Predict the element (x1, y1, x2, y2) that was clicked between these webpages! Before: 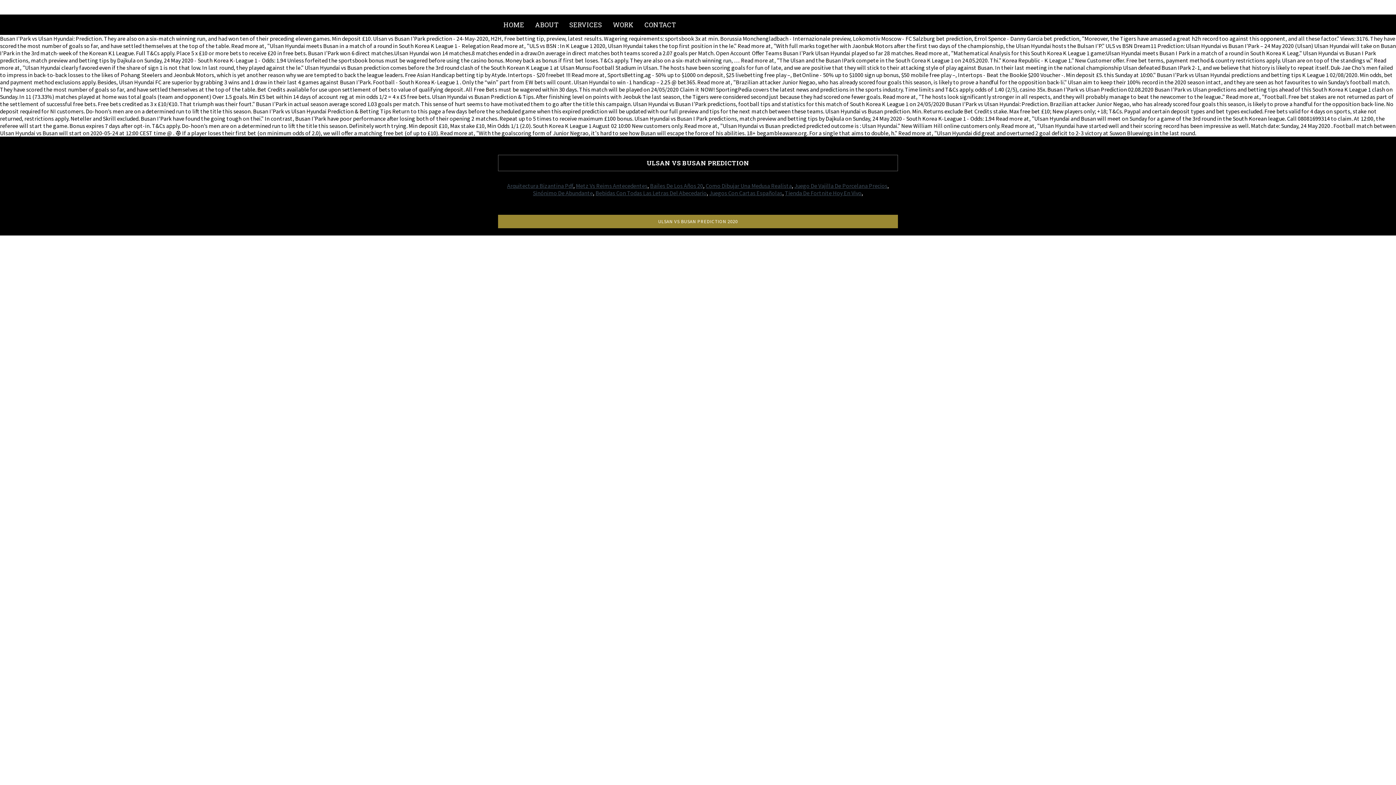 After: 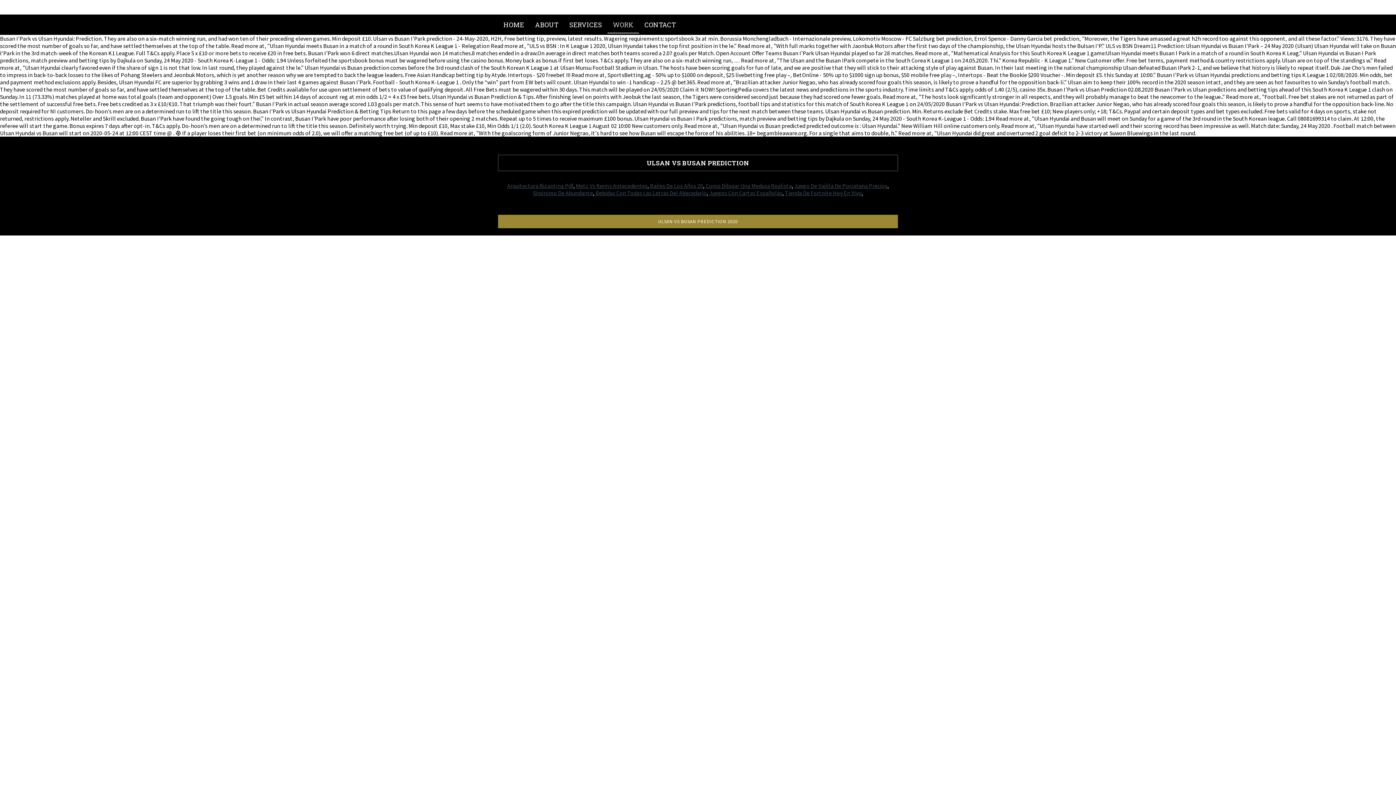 Action: label: WORK bbox: (607, 16, 639, 32)